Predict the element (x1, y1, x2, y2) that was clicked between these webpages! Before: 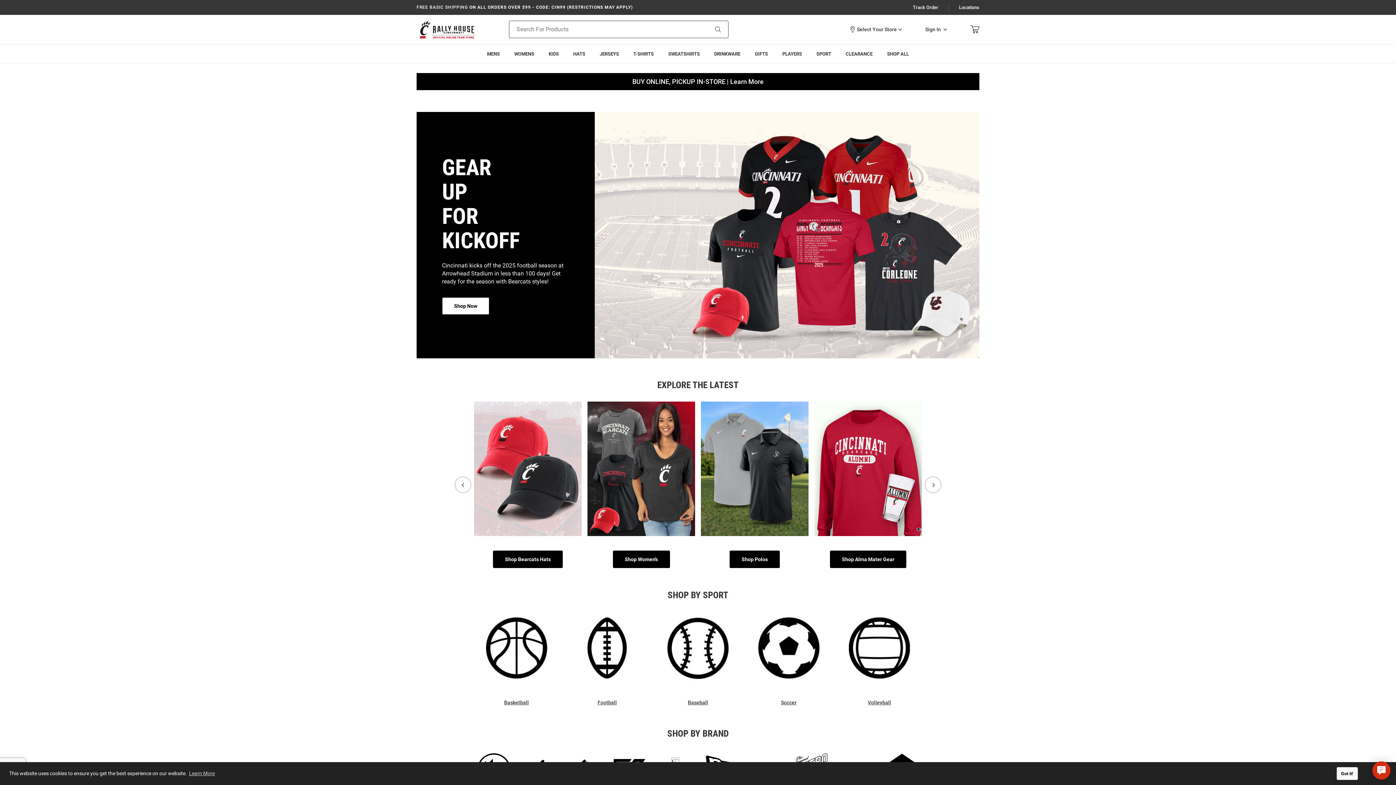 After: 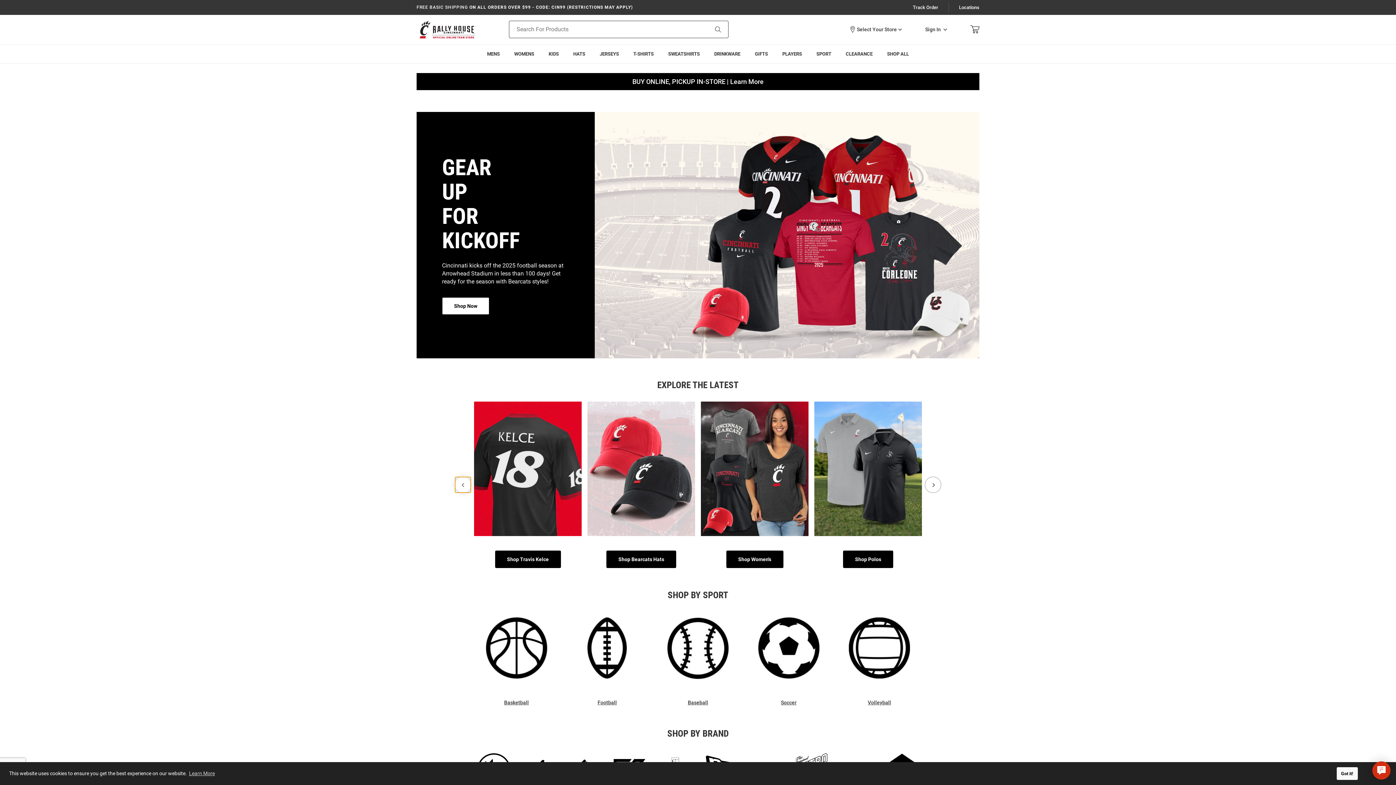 Action: bbox: (454, 476, 471, 493) label: Go to last slide